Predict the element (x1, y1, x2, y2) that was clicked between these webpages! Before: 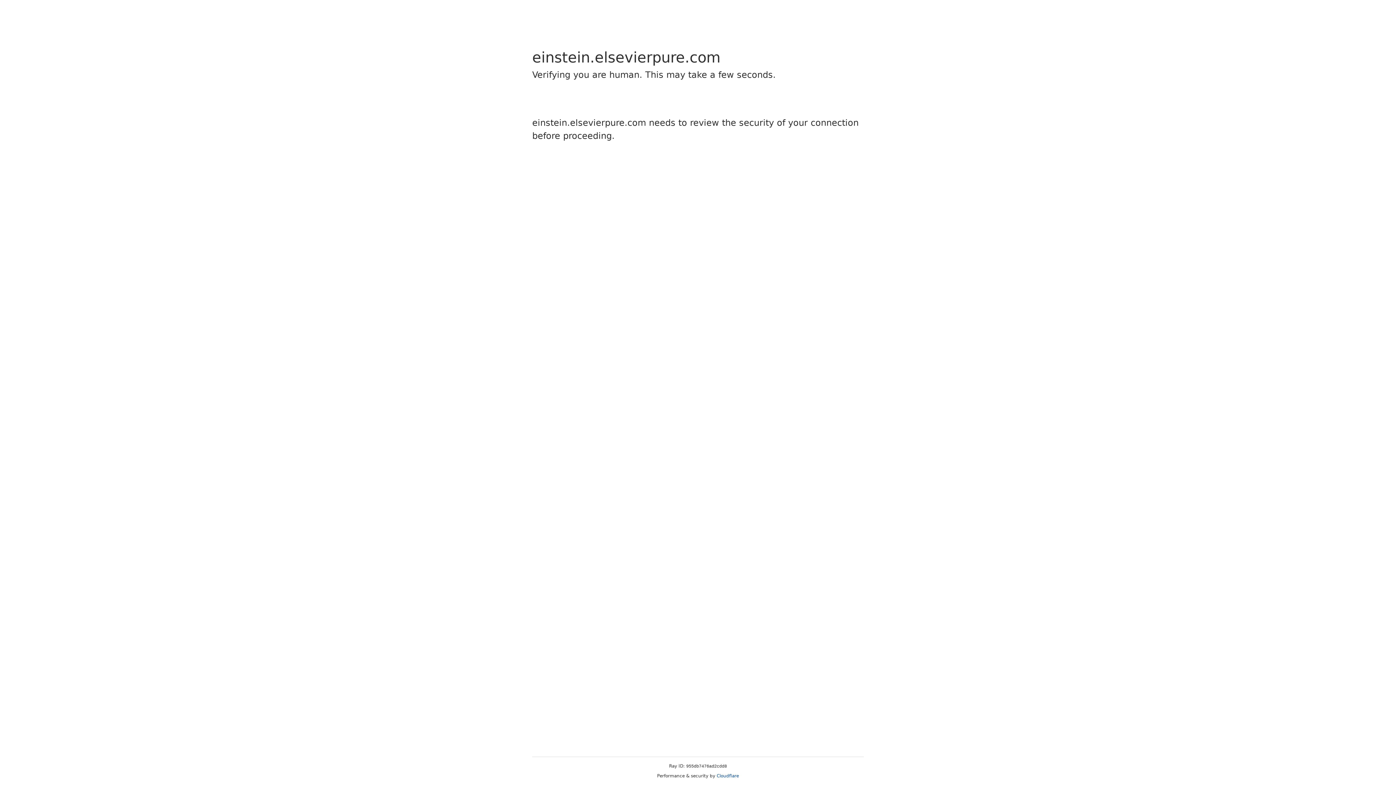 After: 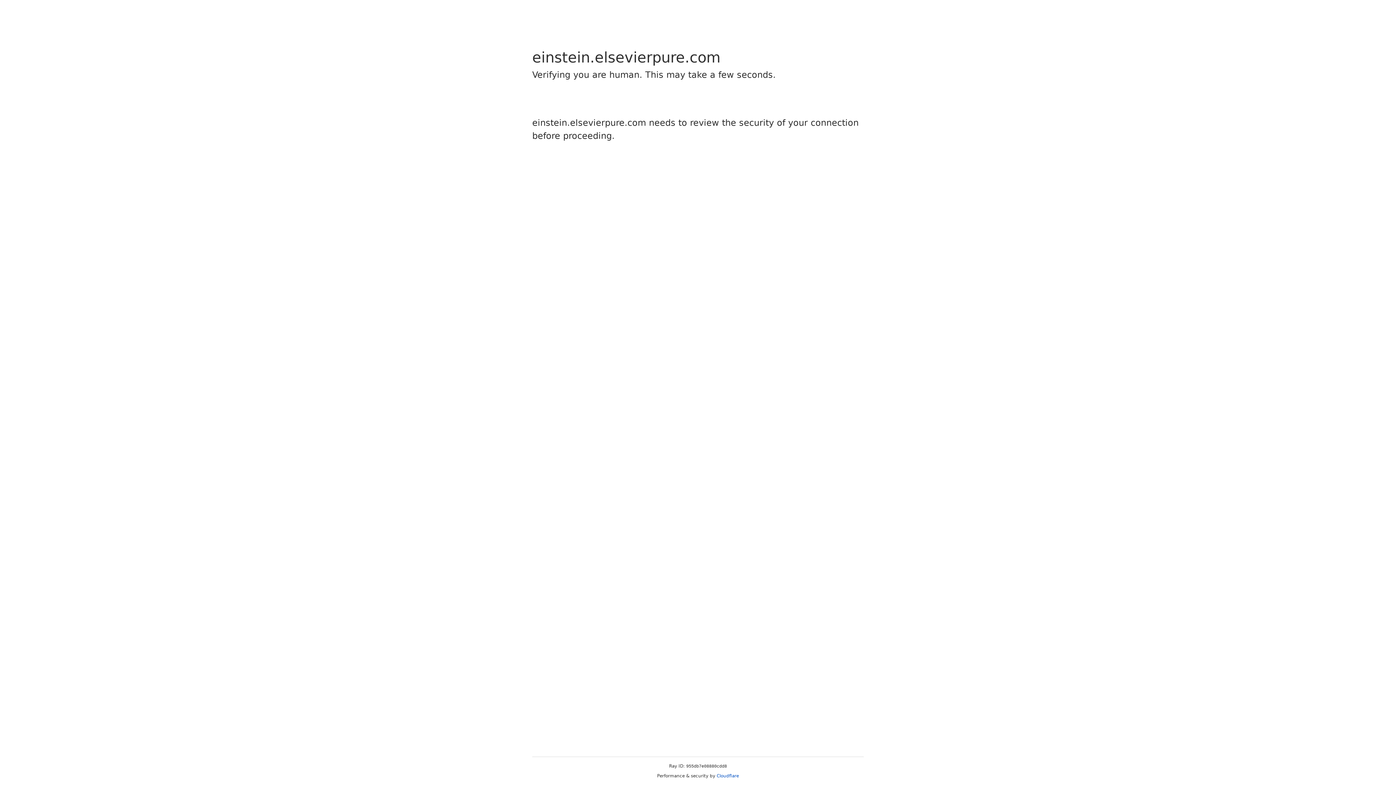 Action: bbox: (716, 773, 739, 778) label: Cloudflare